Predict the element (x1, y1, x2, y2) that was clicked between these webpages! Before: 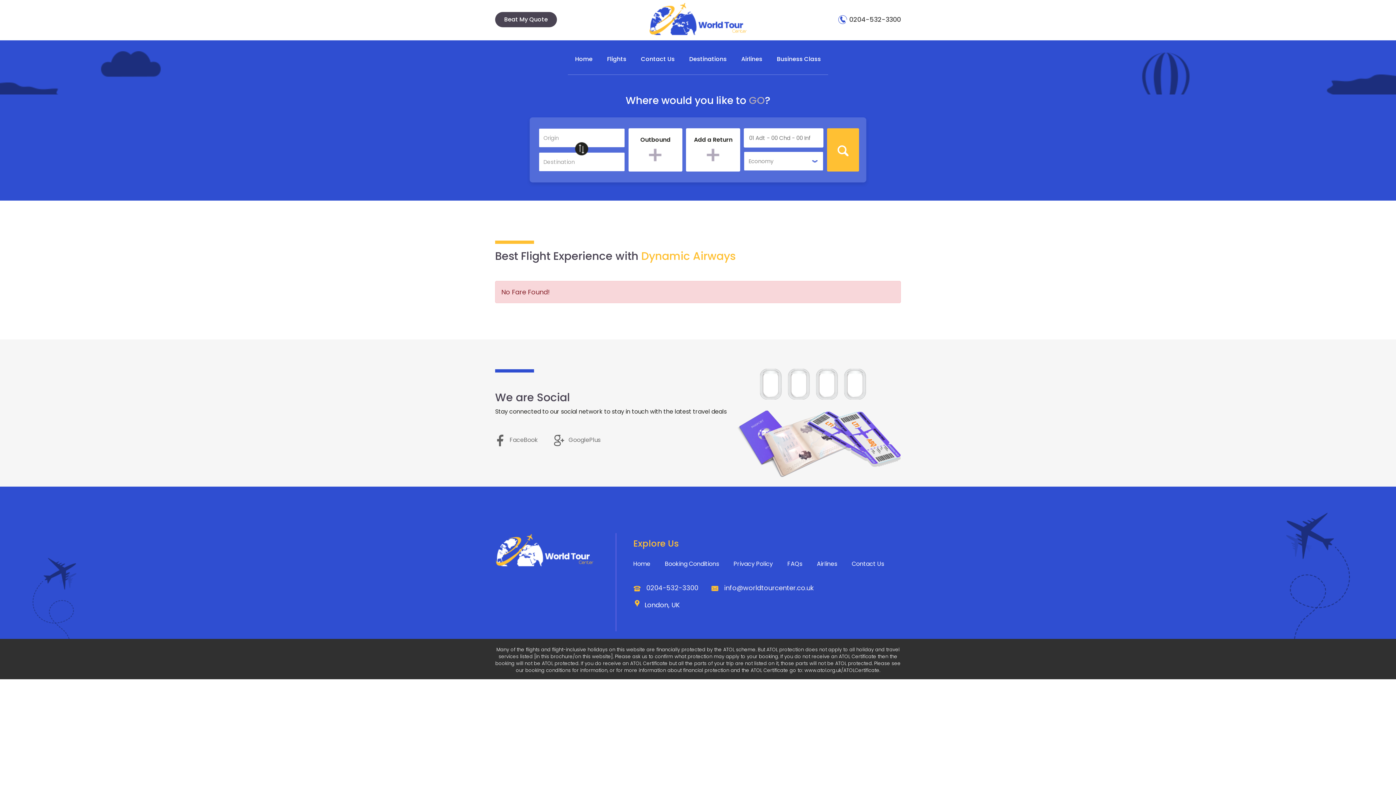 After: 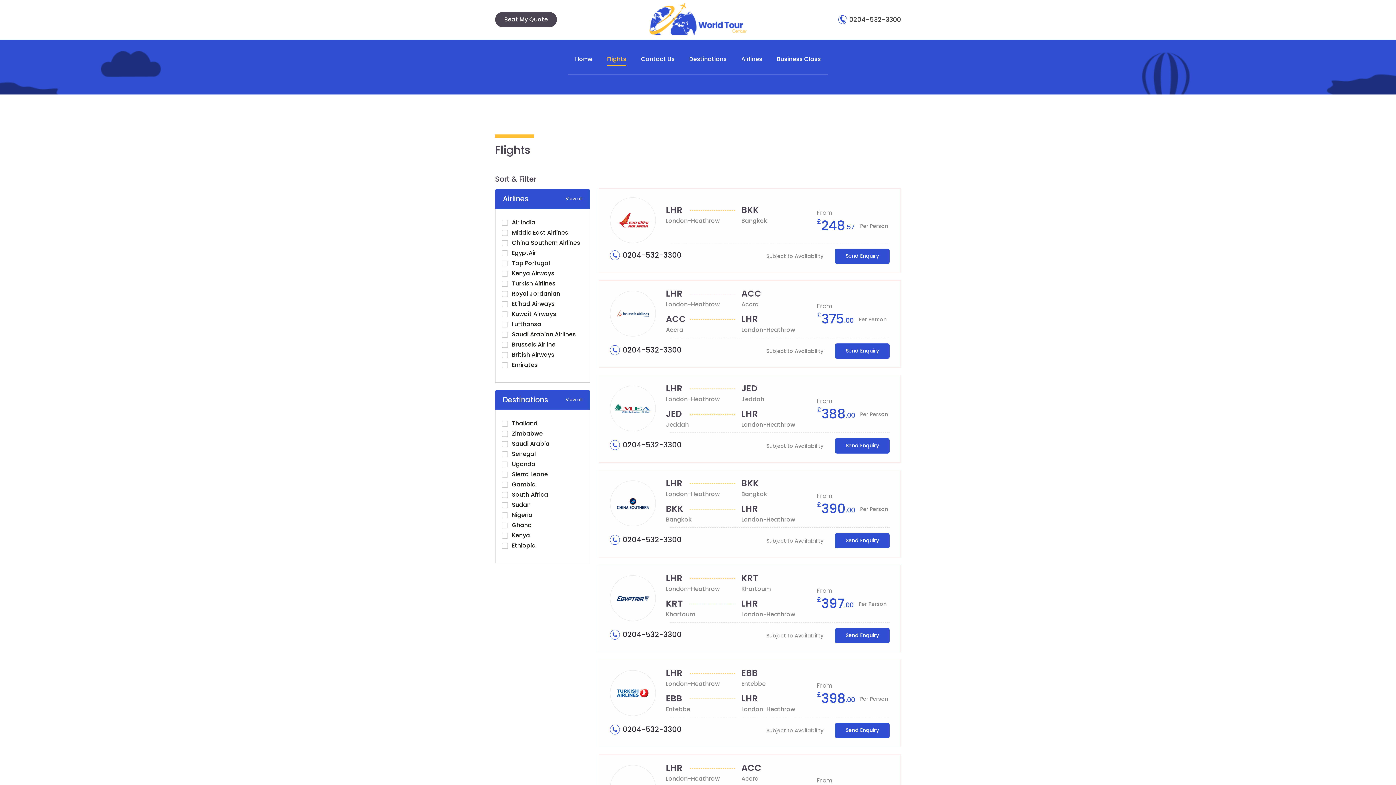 Action: label: Flights bbox: (607, 54, 626, 66)